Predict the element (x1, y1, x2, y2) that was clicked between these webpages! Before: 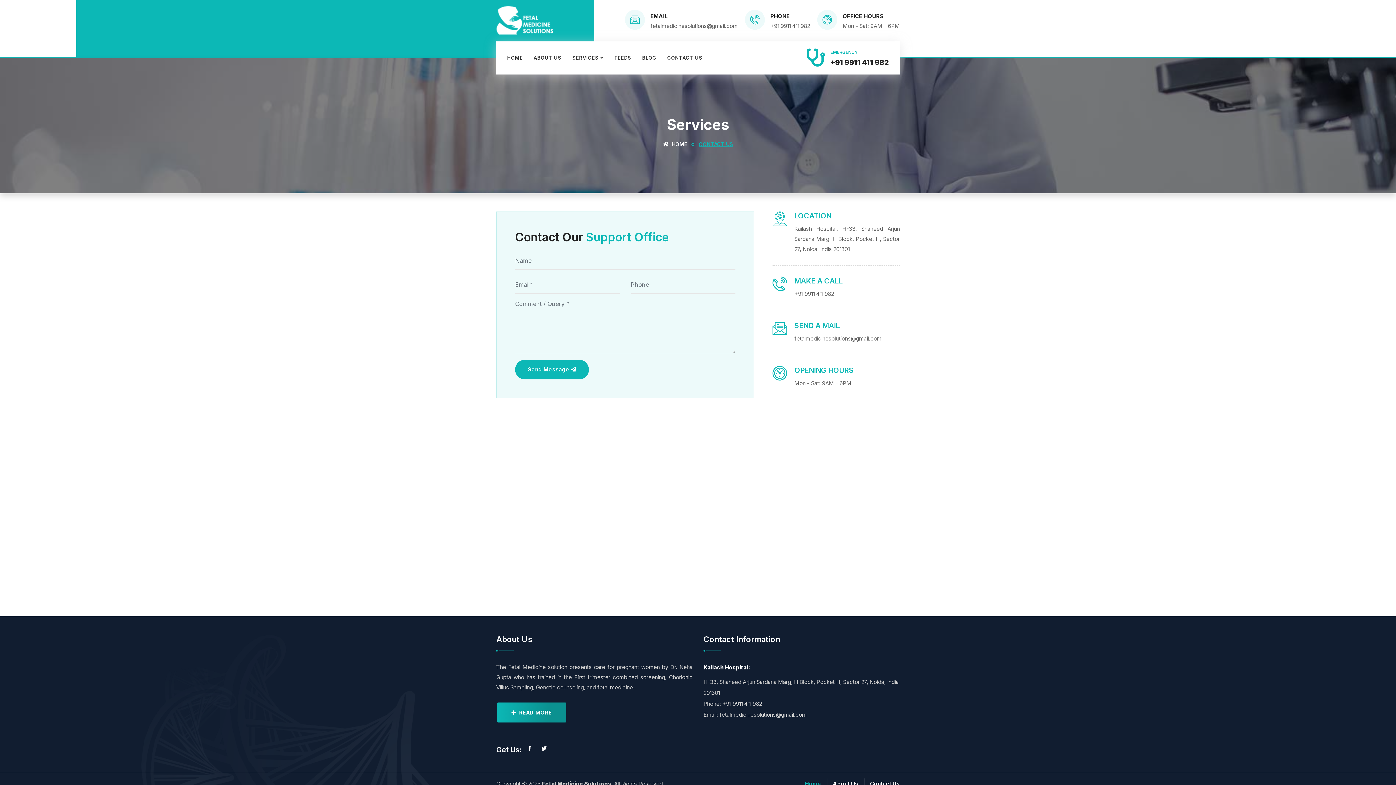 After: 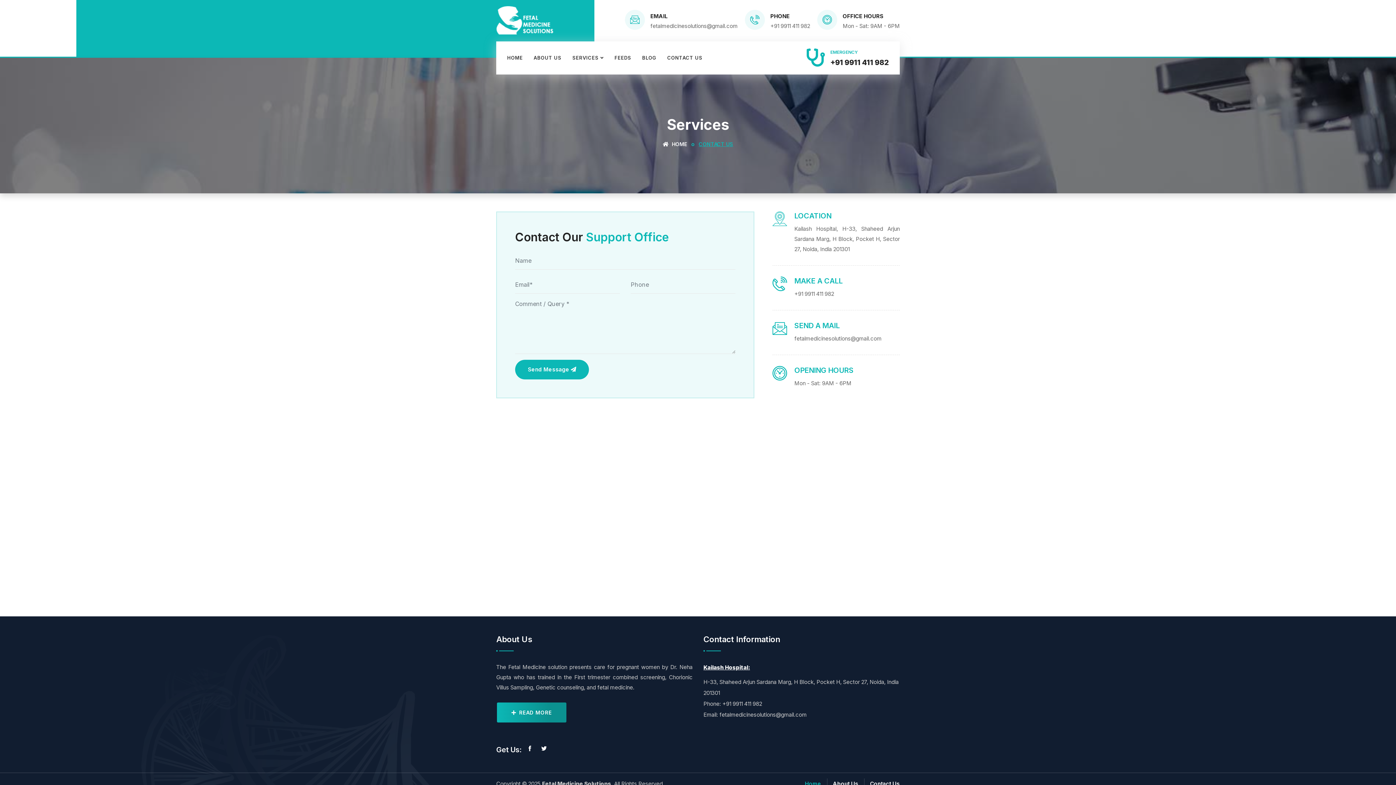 Action: label: CONTACT US bbox: (661, 41, 708, 74)